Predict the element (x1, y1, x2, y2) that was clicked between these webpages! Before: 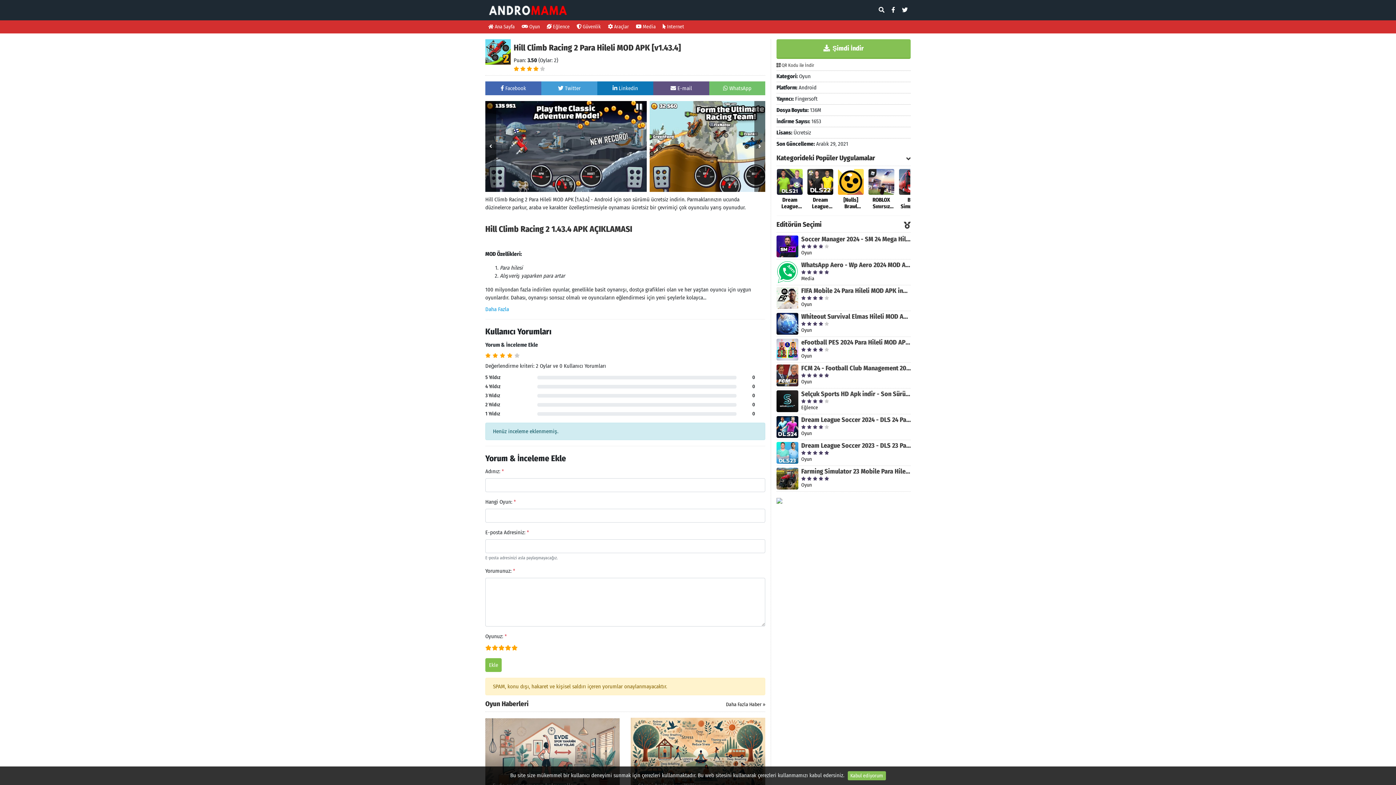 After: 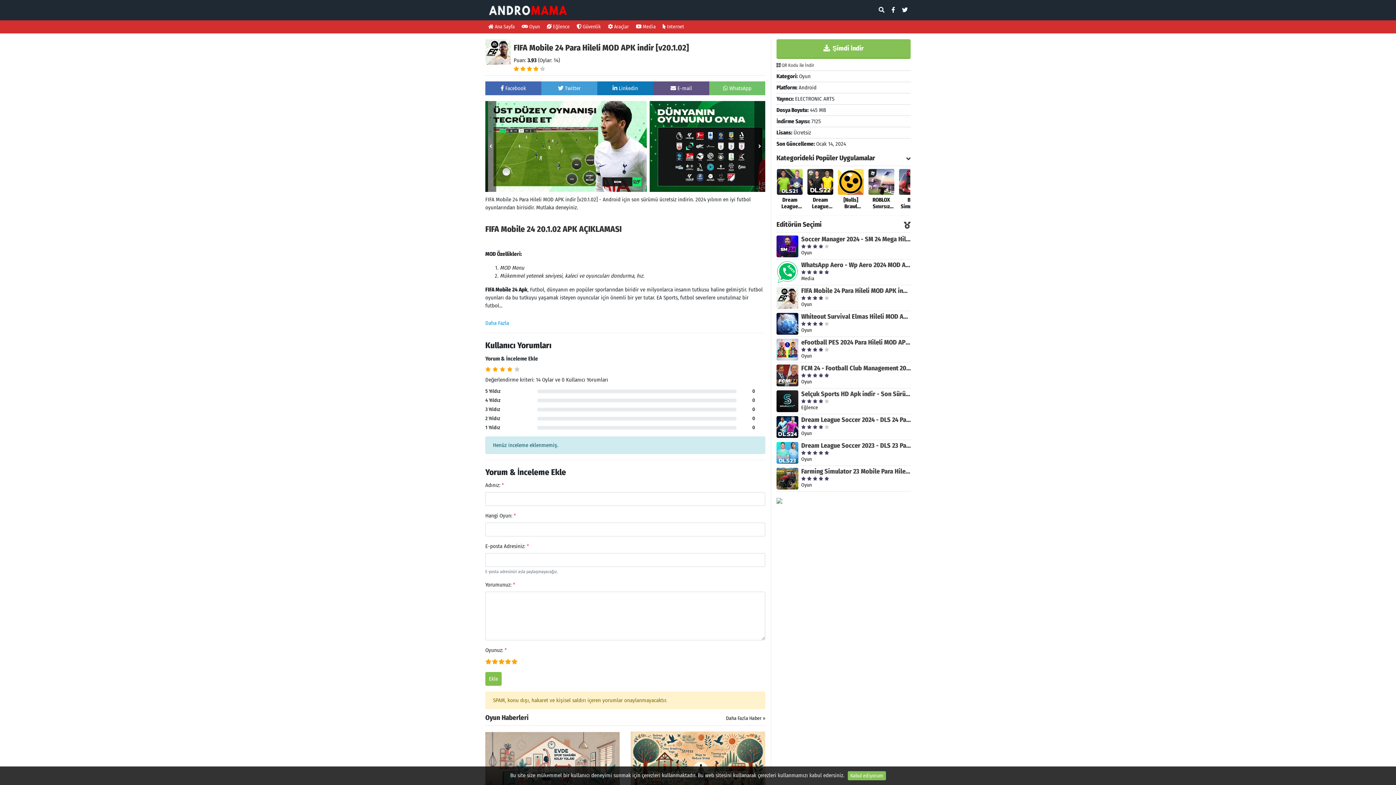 Action: label: FIFA Mobile 24 Para Hileli MOD APK indir [v20.1.02] bbox: (801, 287, 910, 294)